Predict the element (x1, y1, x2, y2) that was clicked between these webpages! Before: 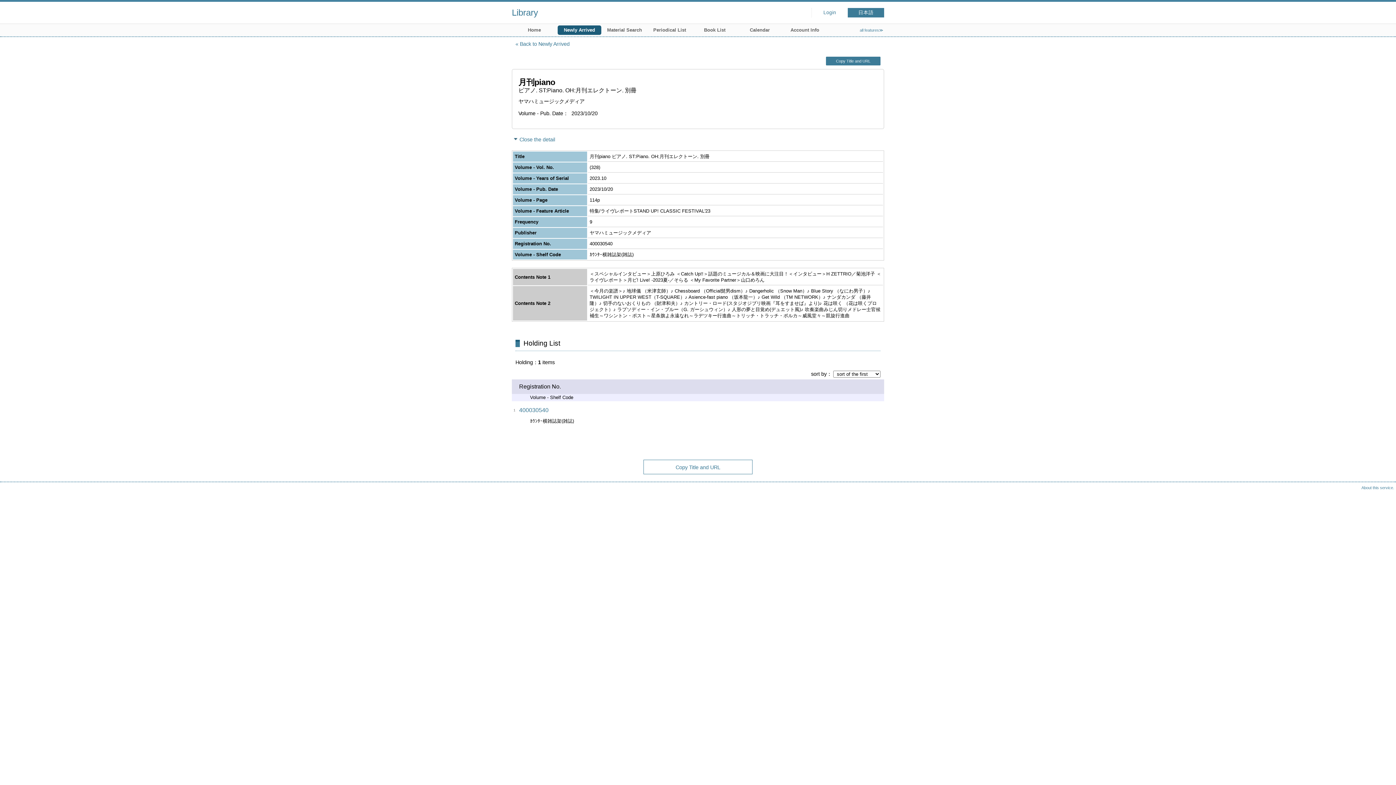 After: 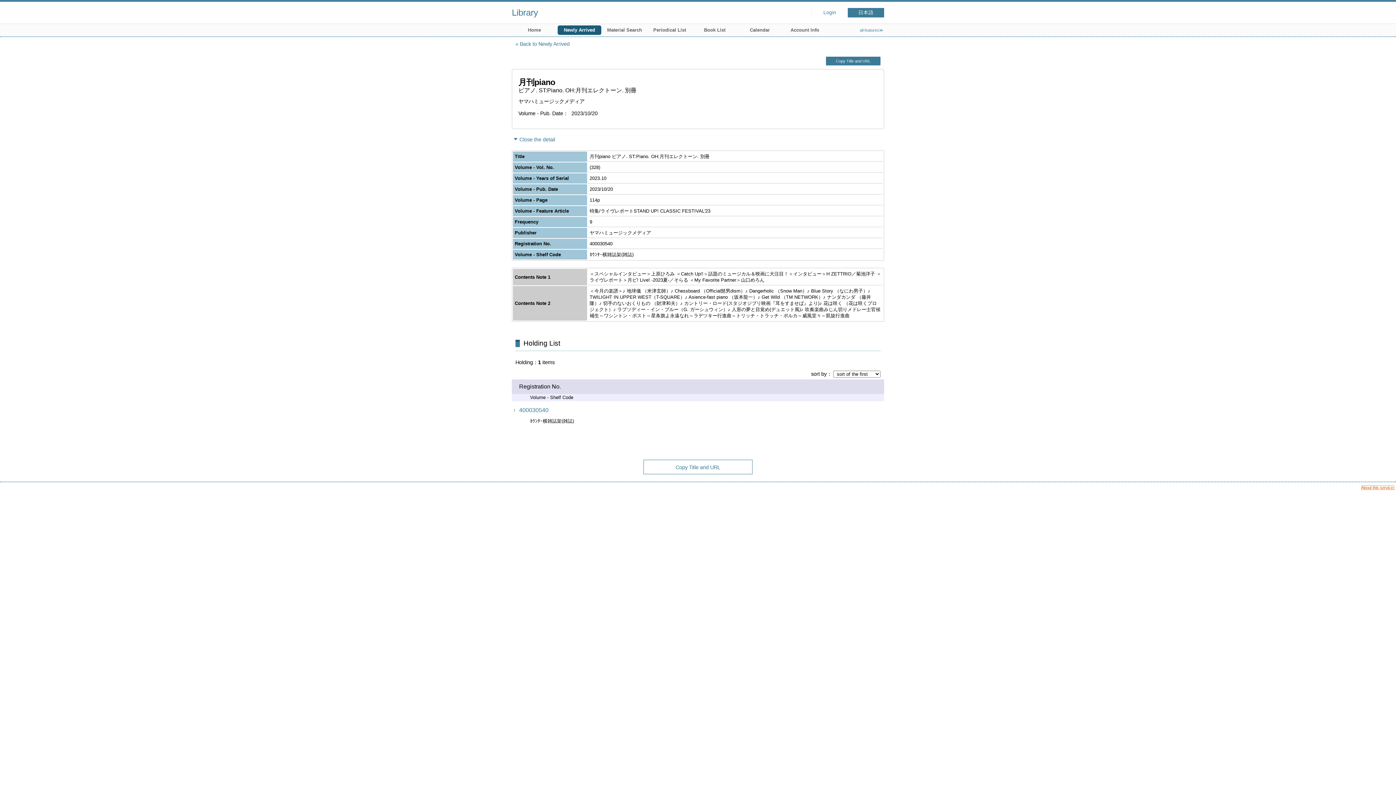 Action: label: About this service. bbox: (1361, 485, 1394, 490)